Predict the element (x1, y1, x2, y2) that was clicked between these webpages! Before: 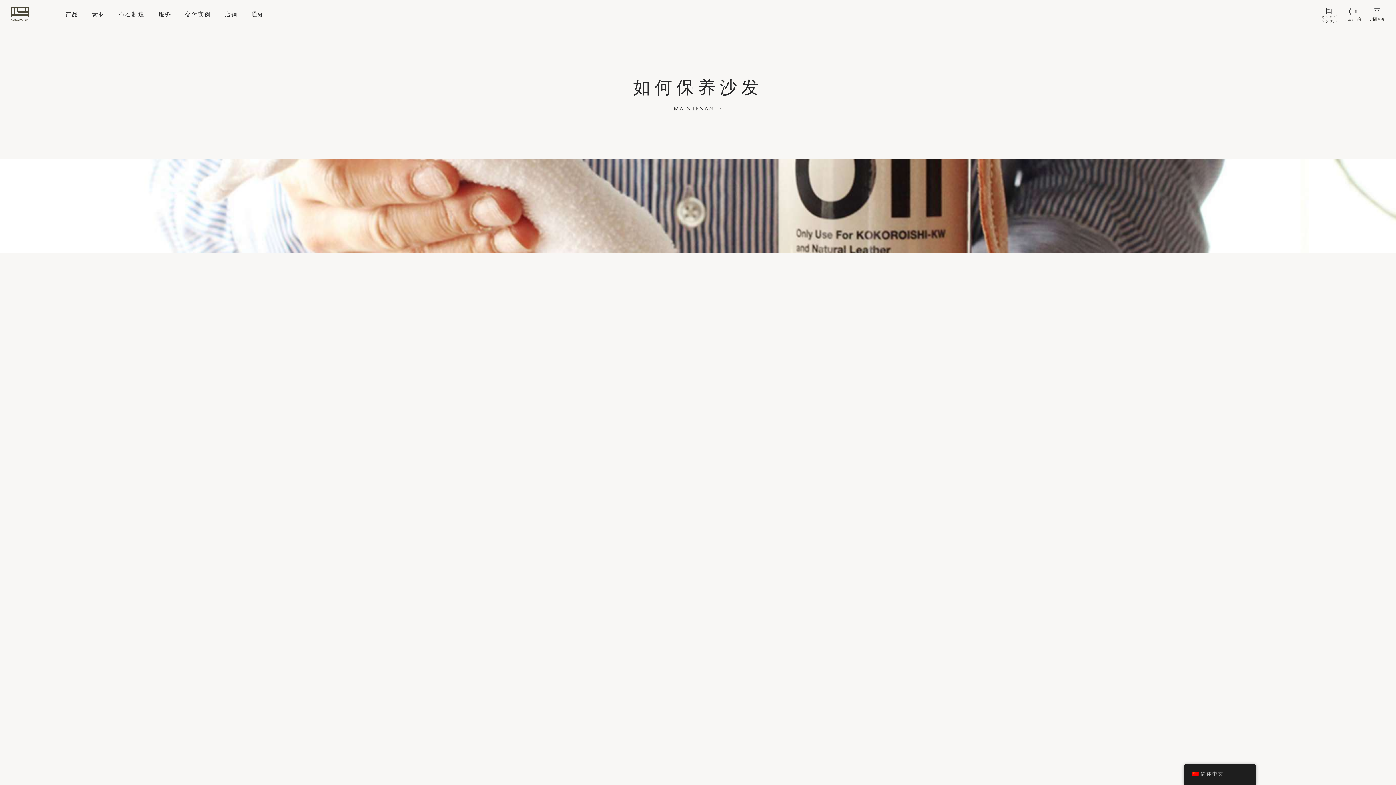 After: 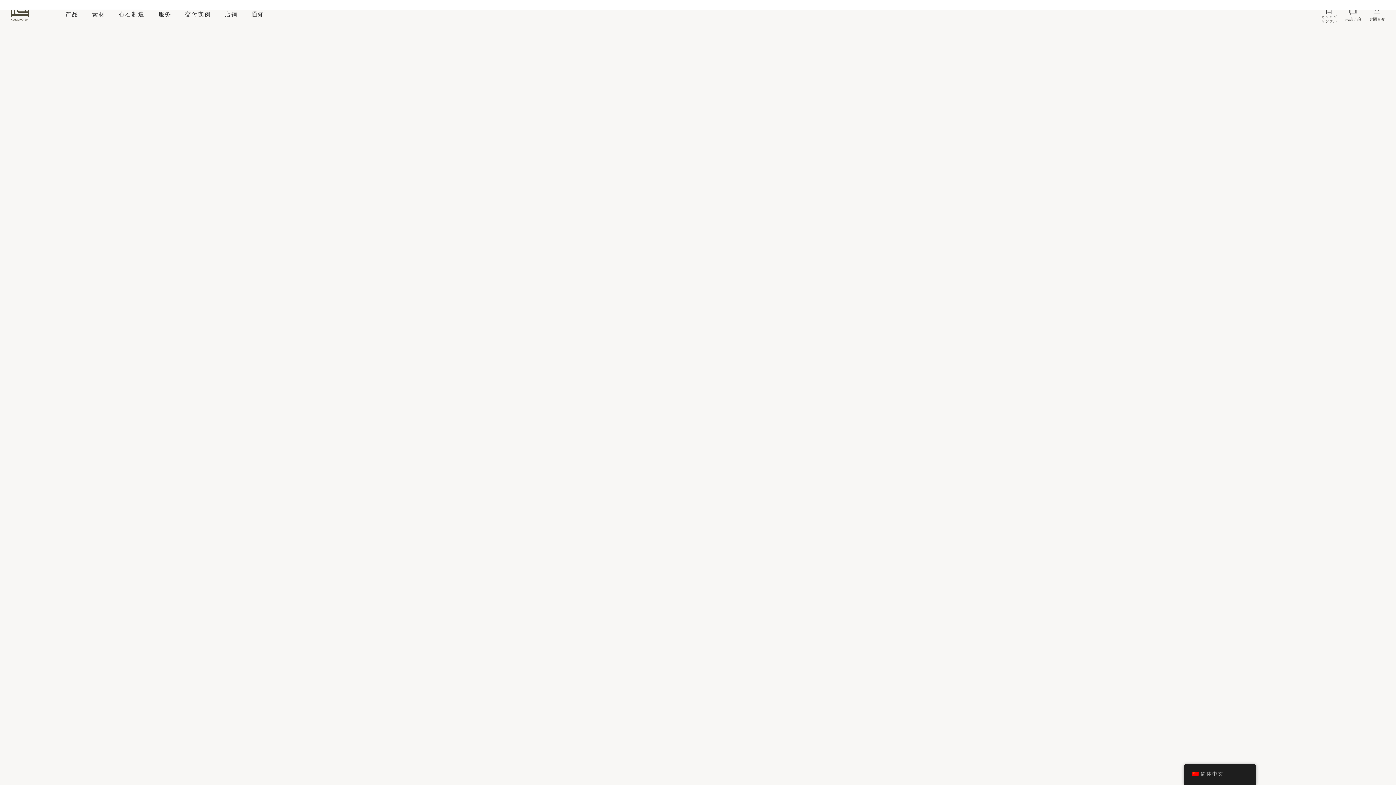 Action: bbox: (10, 10, 29, 20)